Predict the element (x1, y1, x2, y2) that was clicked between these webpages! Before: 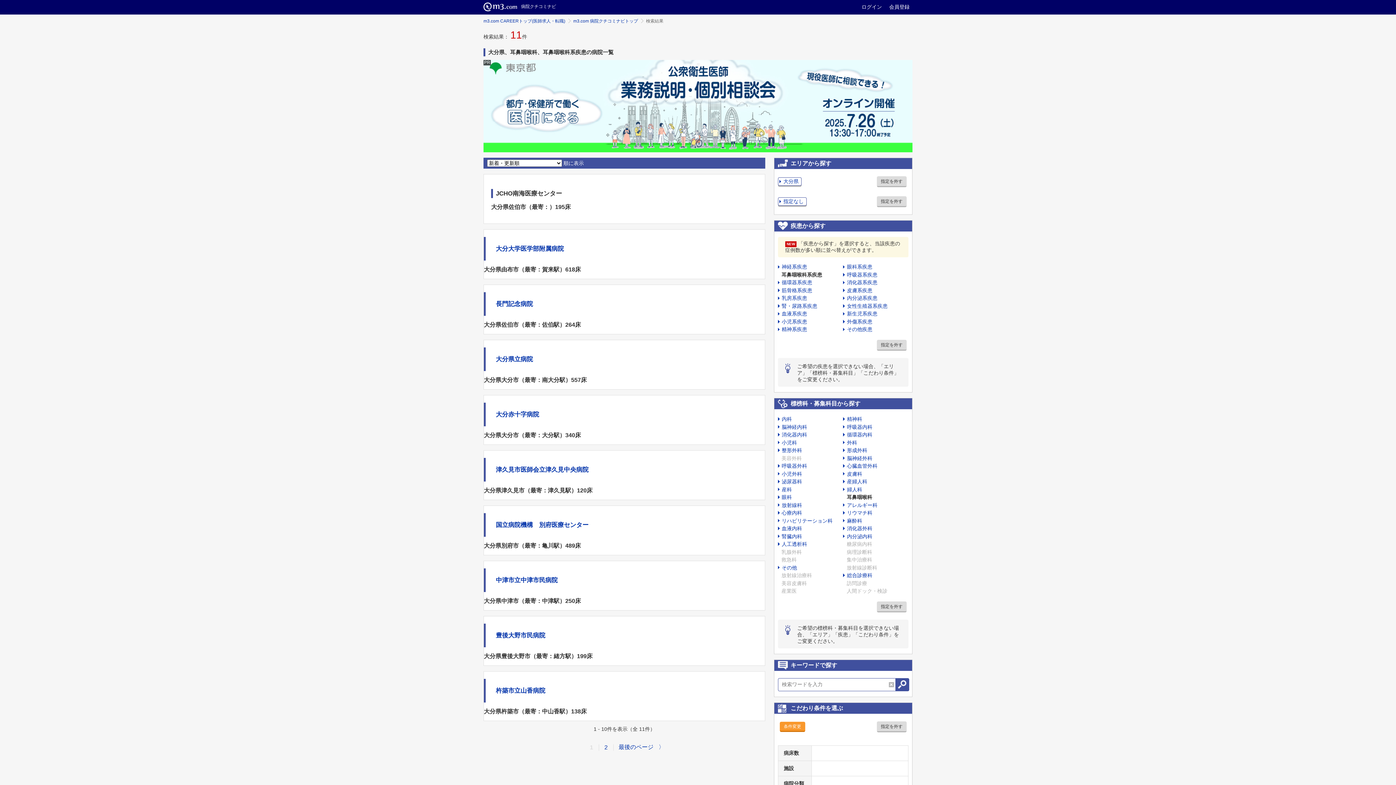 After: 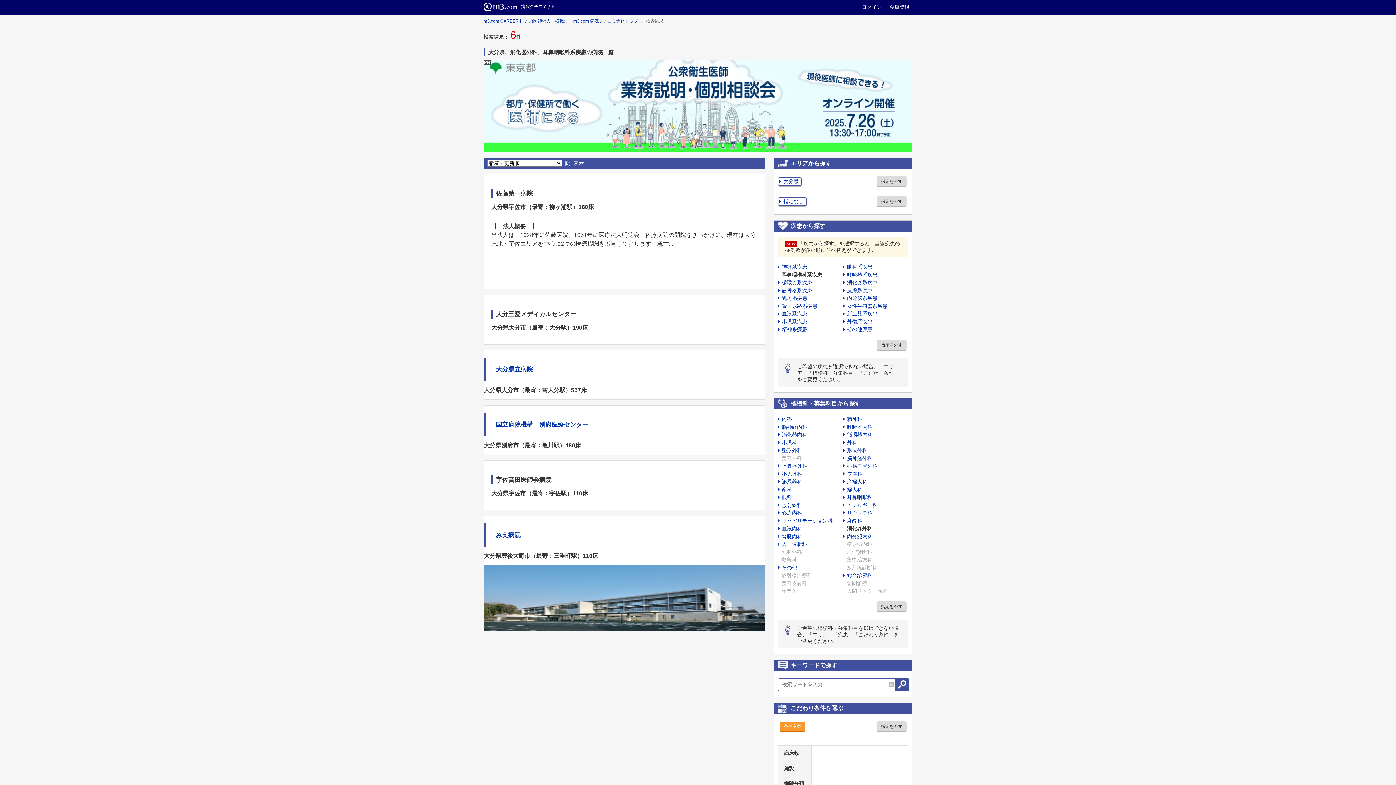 Action: bbox: (843, 525, 872, 531) label: 消化器外科